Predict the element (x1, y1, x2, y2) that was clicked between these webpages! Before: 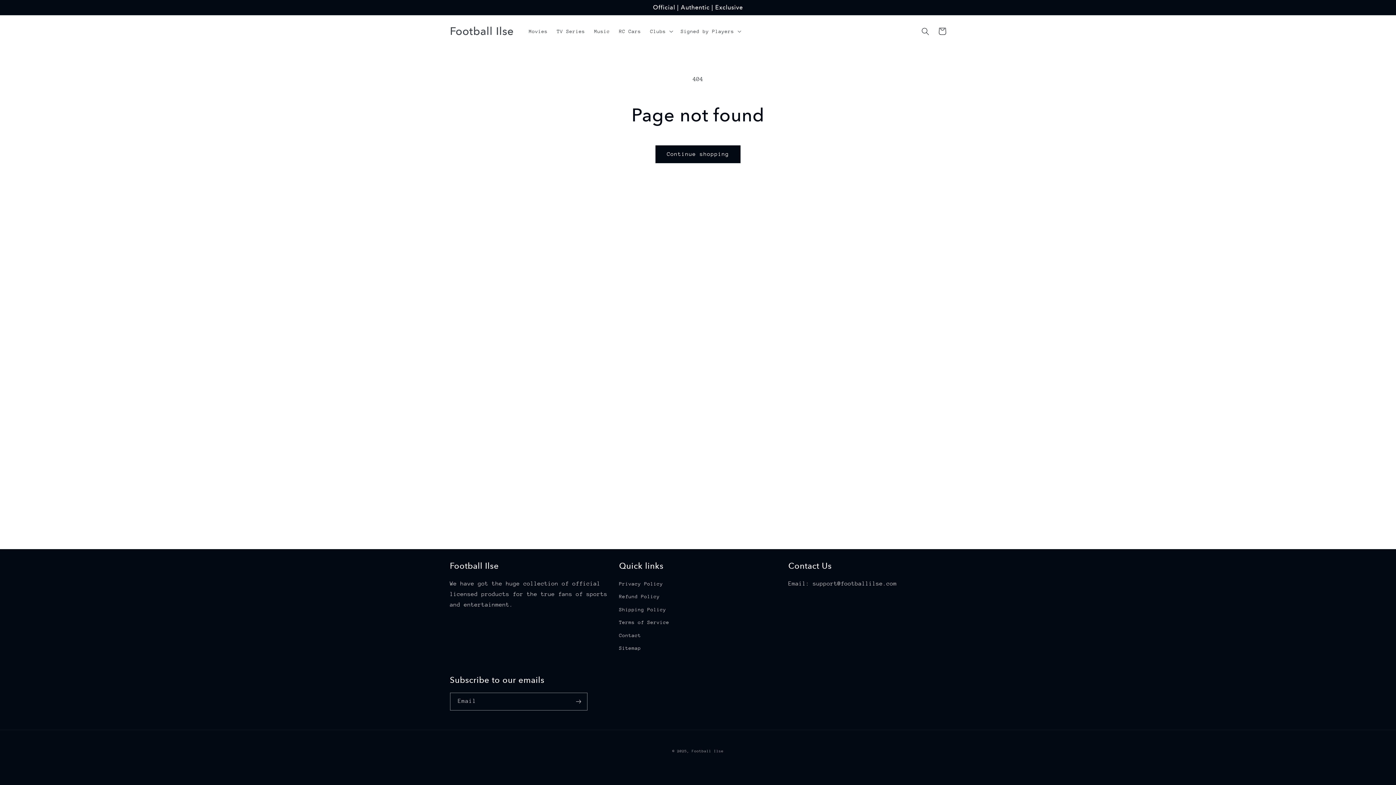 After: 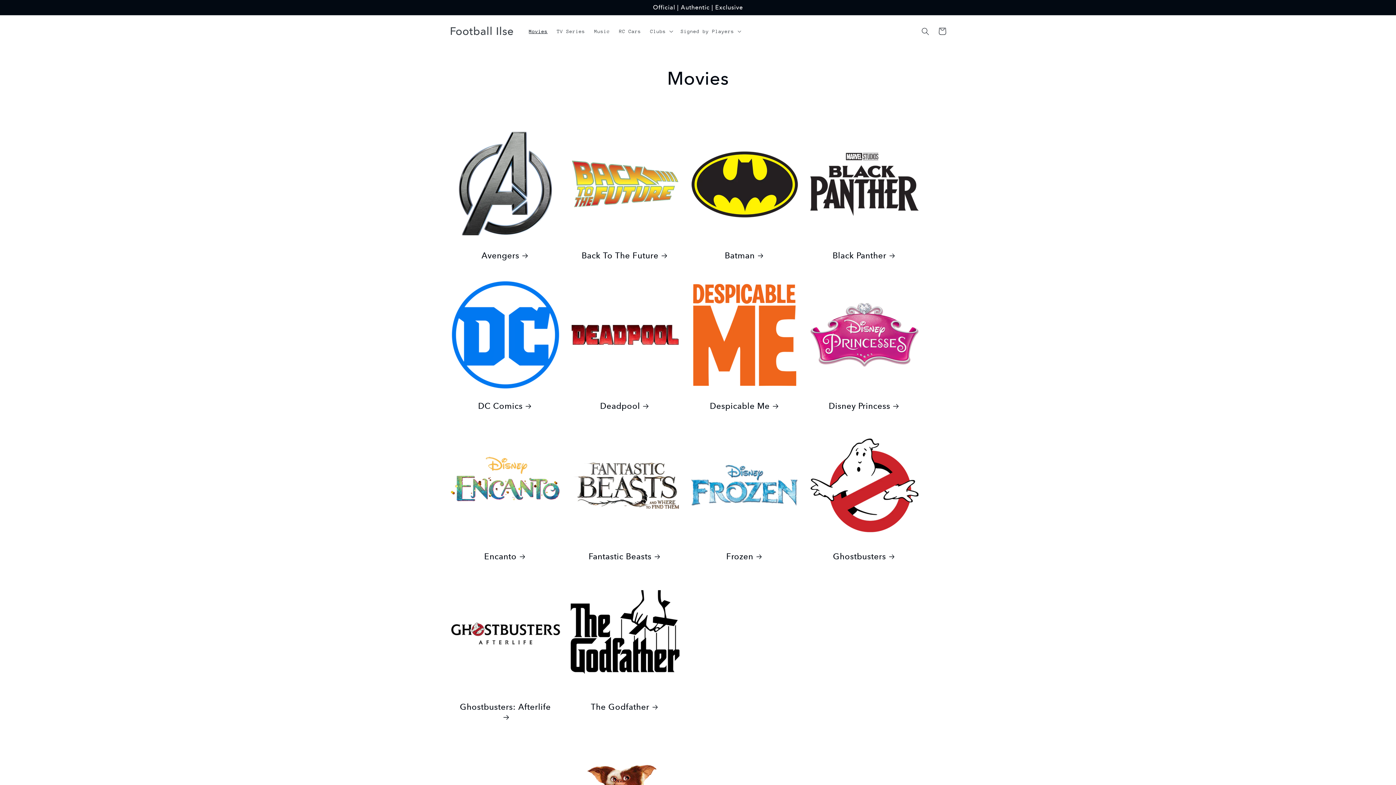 Action: bbox: (524, 23, 552, 39) label: Movies